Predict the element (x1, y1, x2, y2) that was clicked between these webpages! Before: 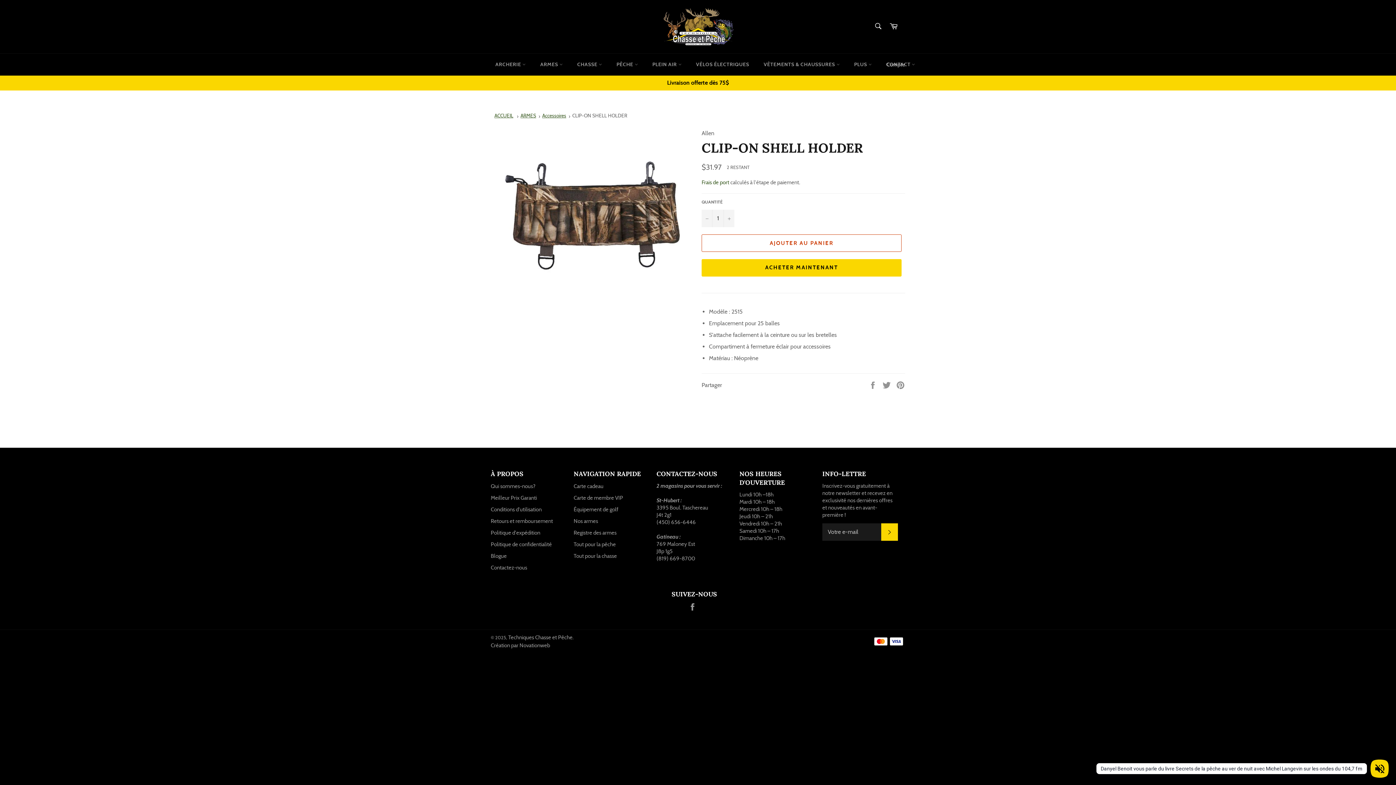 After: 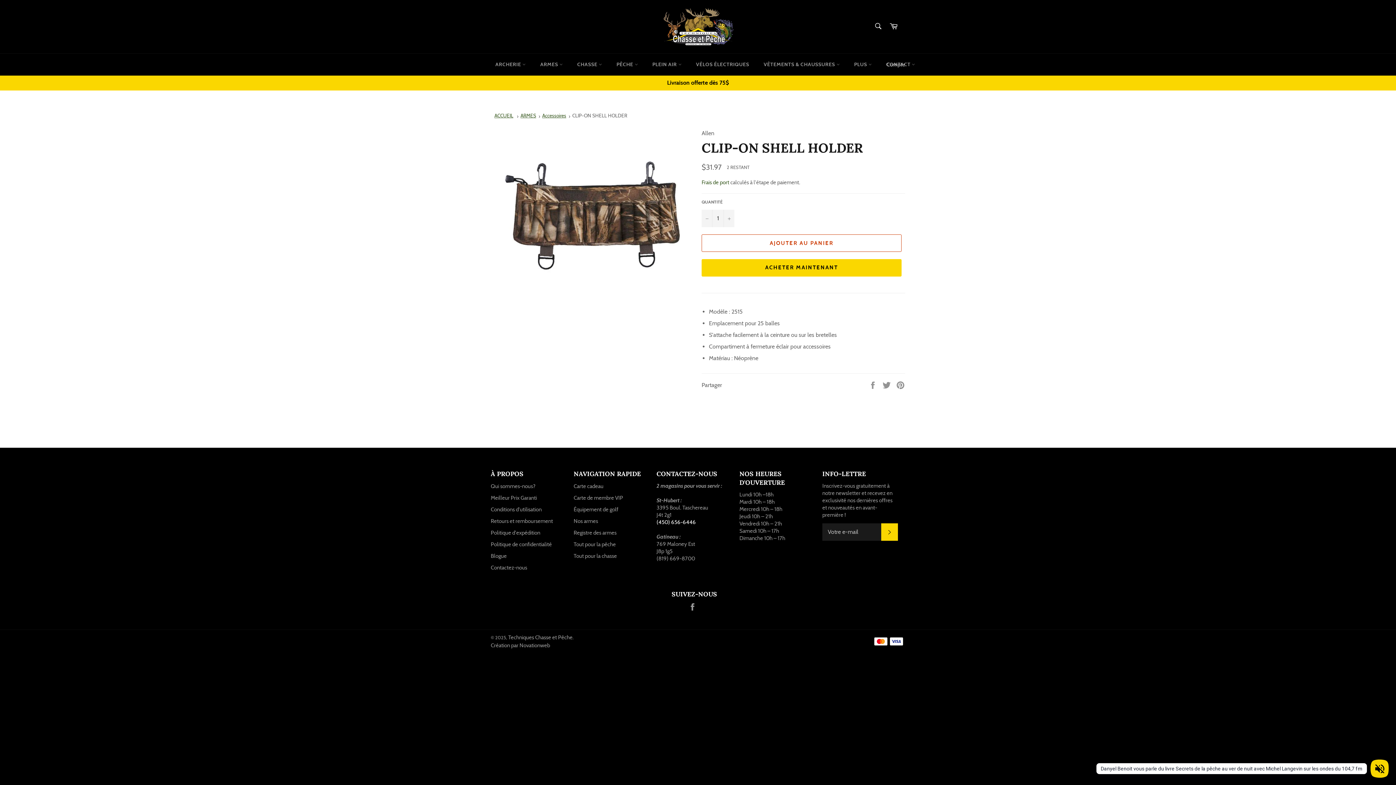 Action: bbox: (656, 519, 696, 525) label: (450) 656-6446